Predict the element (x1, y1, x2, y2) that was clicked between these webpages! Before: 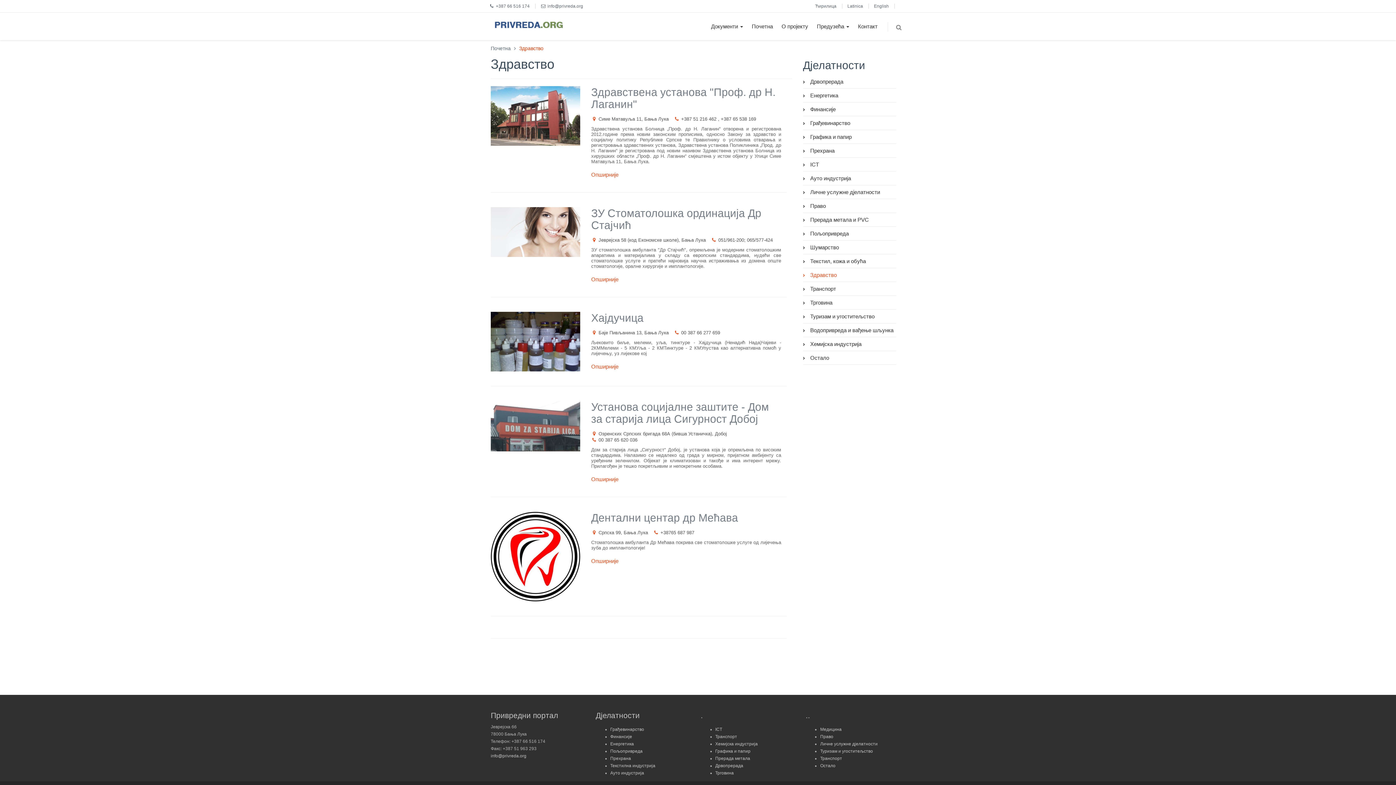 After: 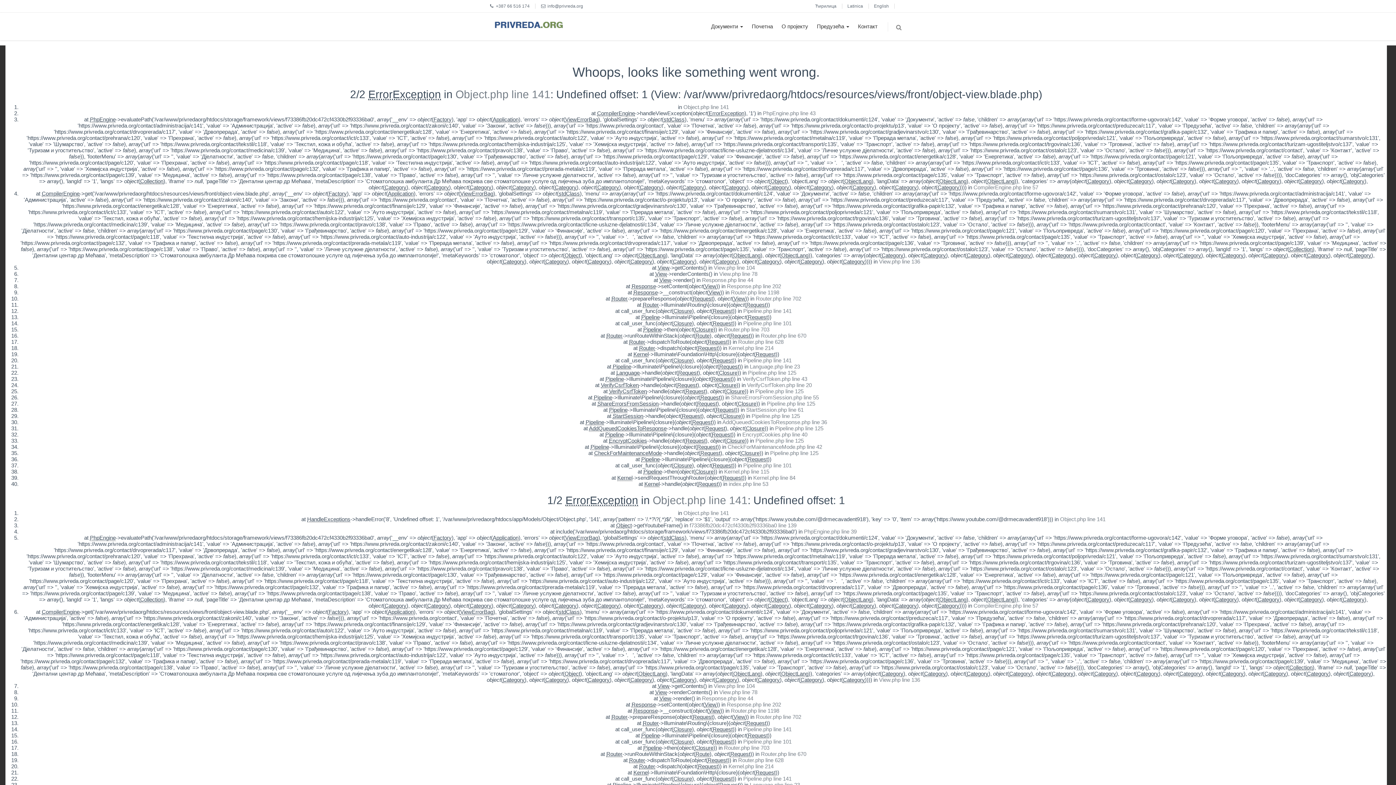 Action: bbox: (591, 558, 618, 564) label: Опширније